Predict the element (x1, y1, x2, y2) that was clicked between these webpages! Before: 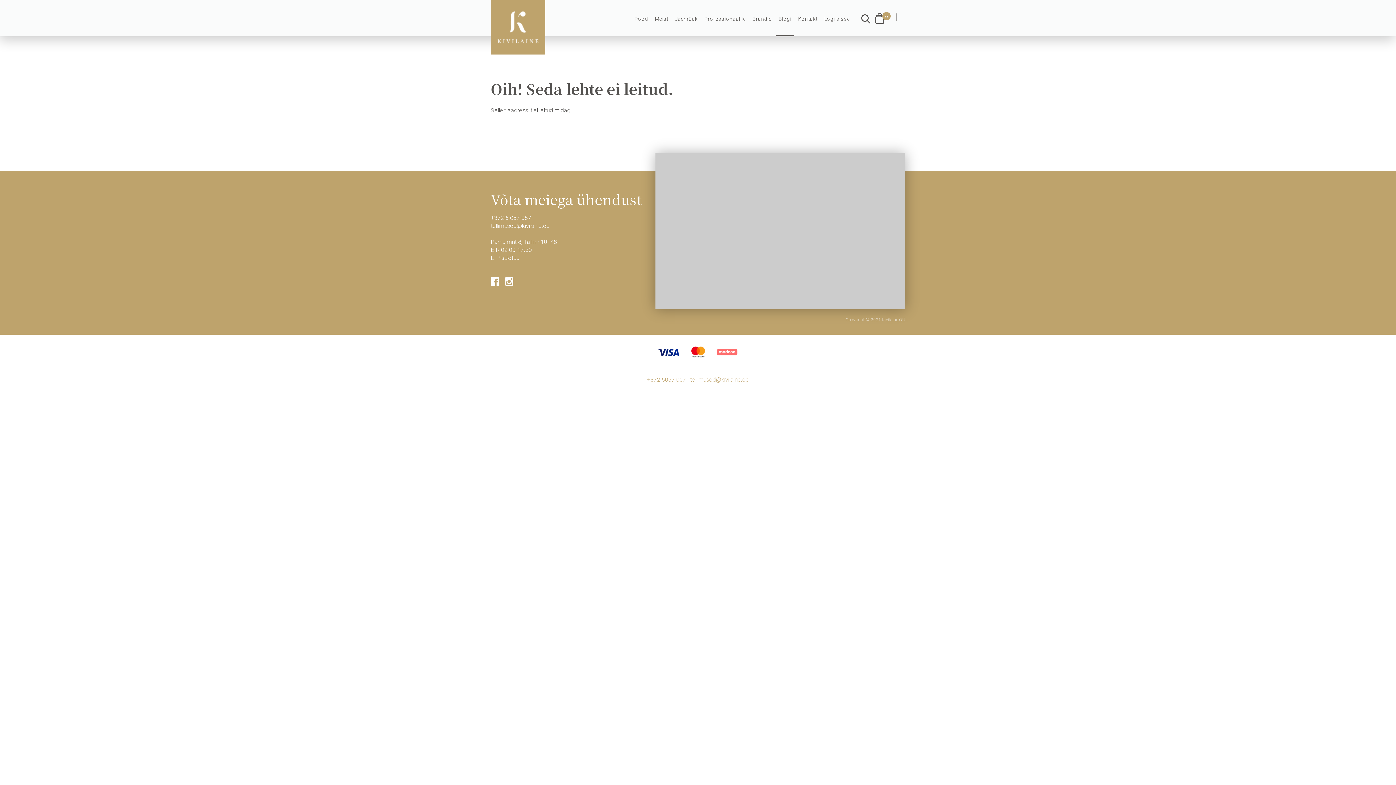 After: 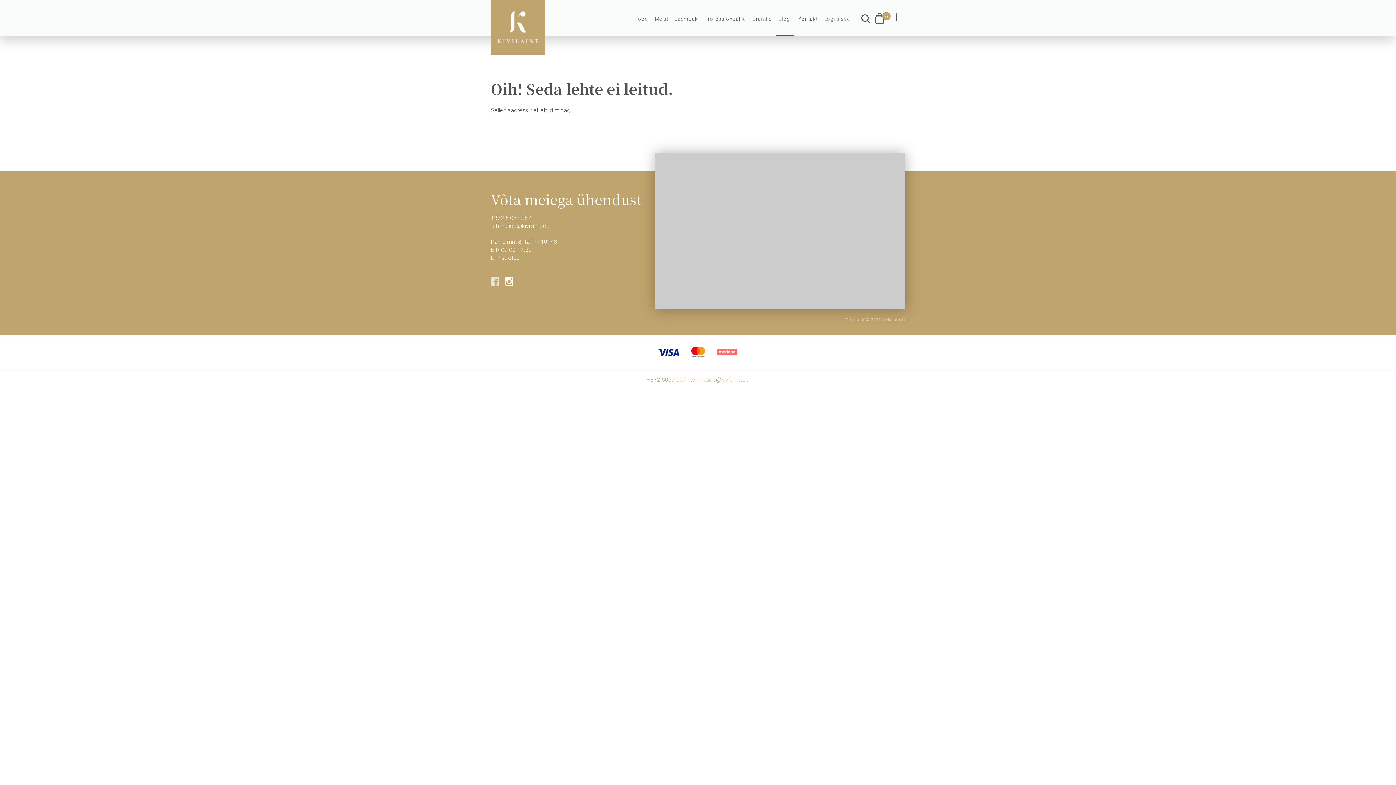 Action: bbox: (490, 277, 499, 285)